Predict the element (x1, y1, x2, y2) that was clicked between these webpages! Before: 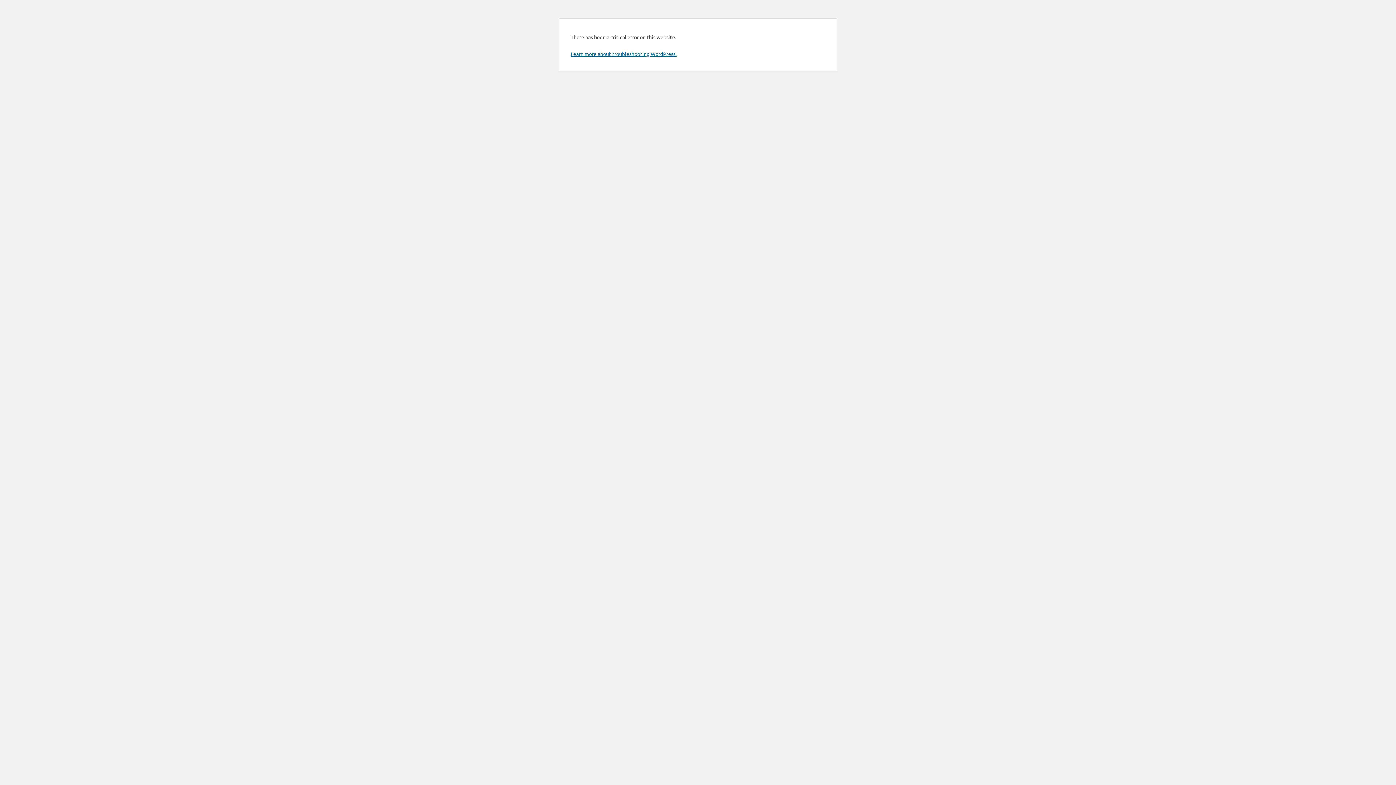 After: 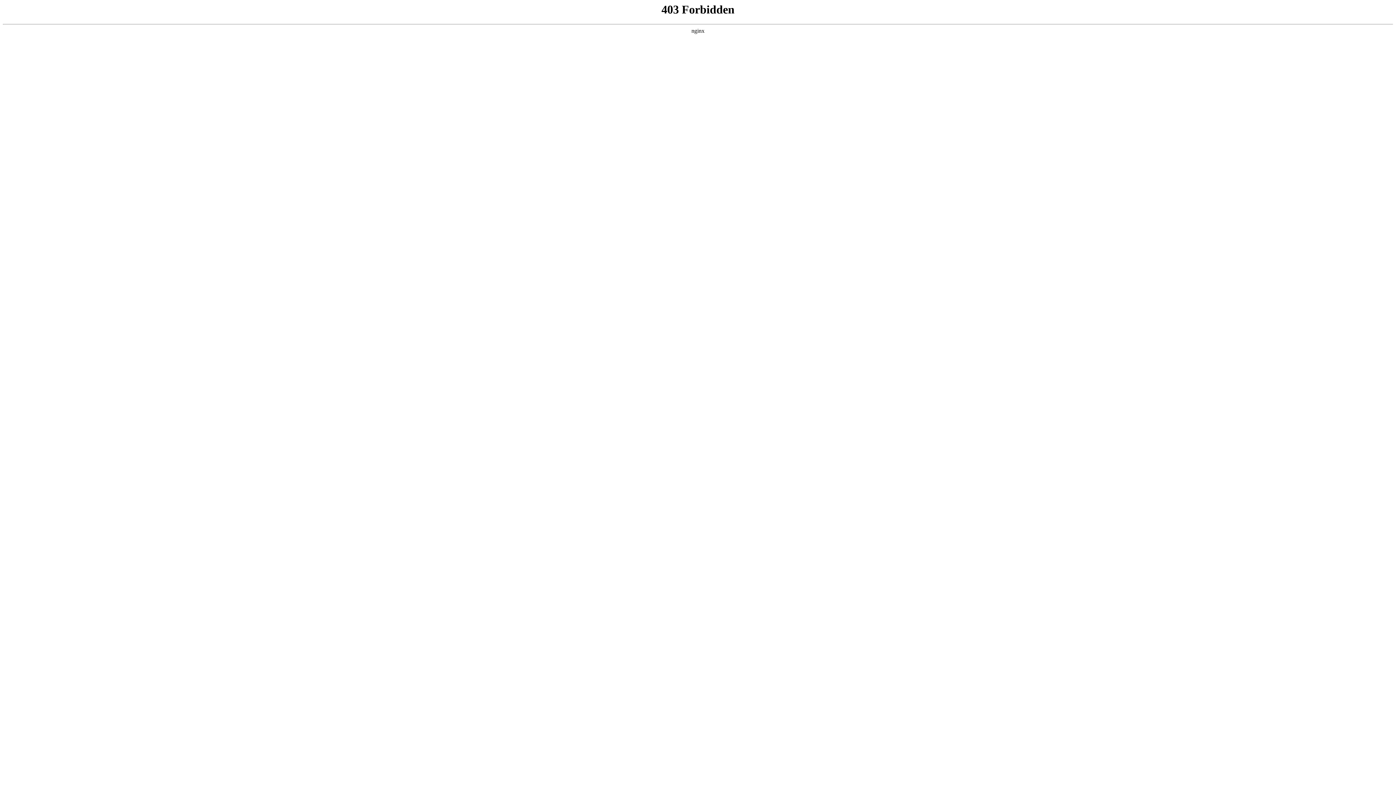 Action: bbox: (570, 50, 676, 57) label: Learn more about troubleshooting WordPress.